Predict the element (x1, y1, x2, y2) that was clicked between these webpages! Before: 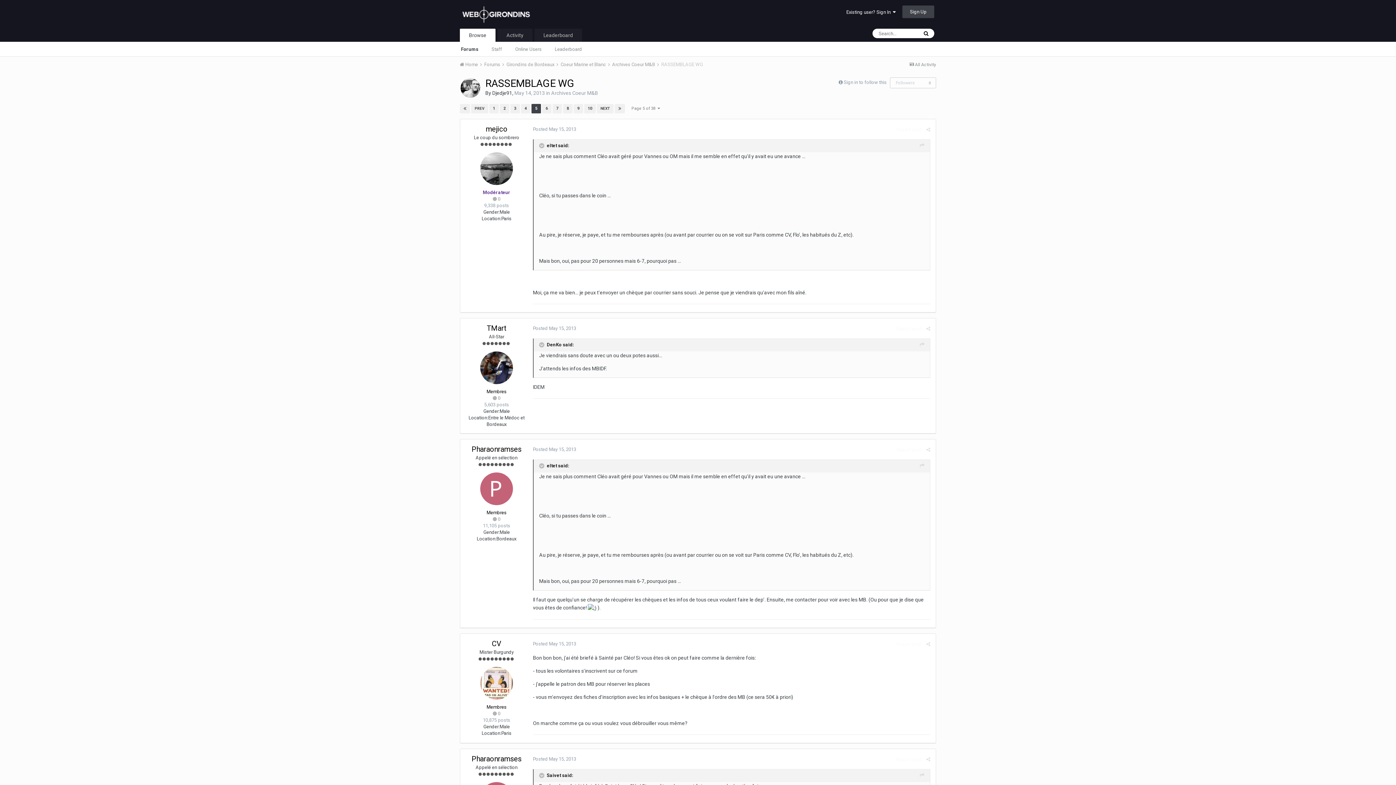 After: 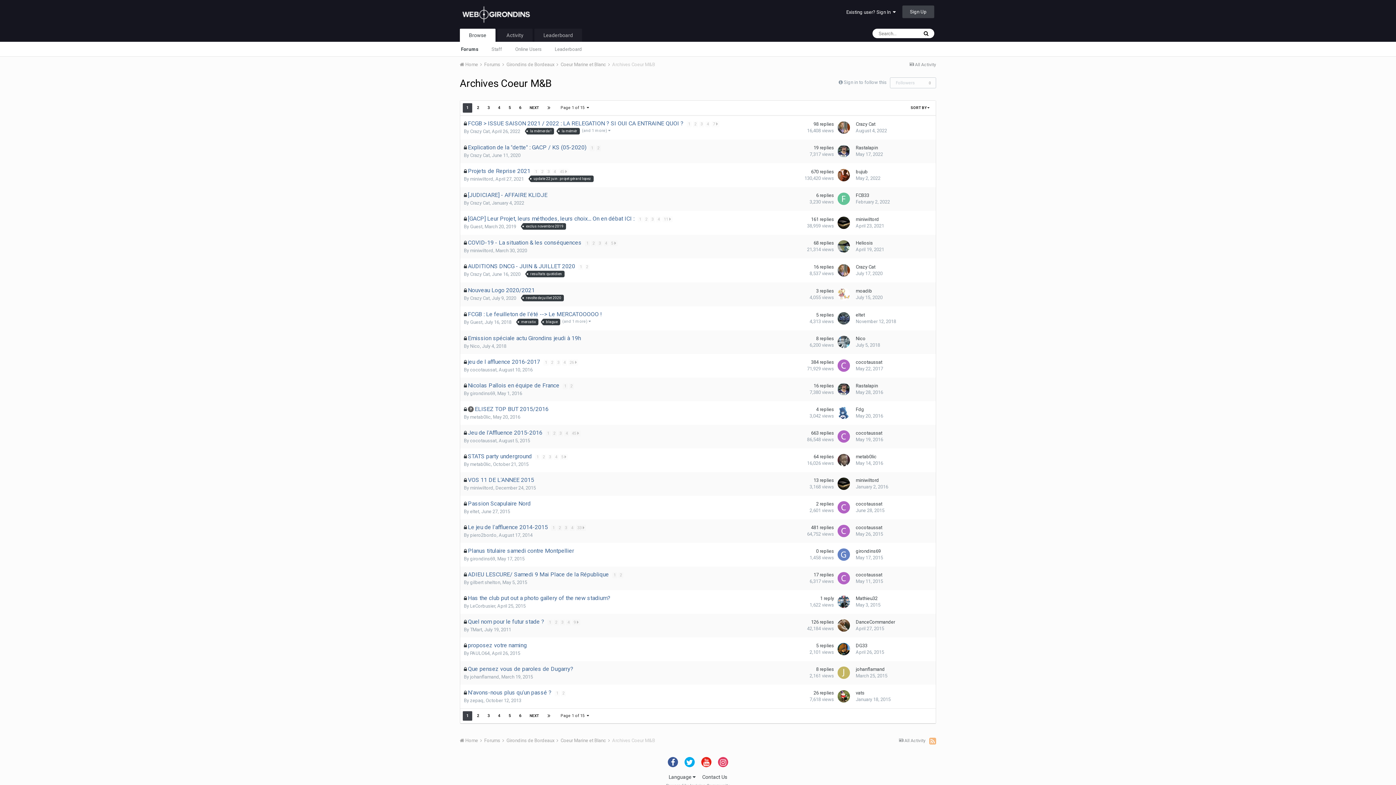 Action: label: Archives Coeur M&B  bbox: (612, 61, 660, 67)